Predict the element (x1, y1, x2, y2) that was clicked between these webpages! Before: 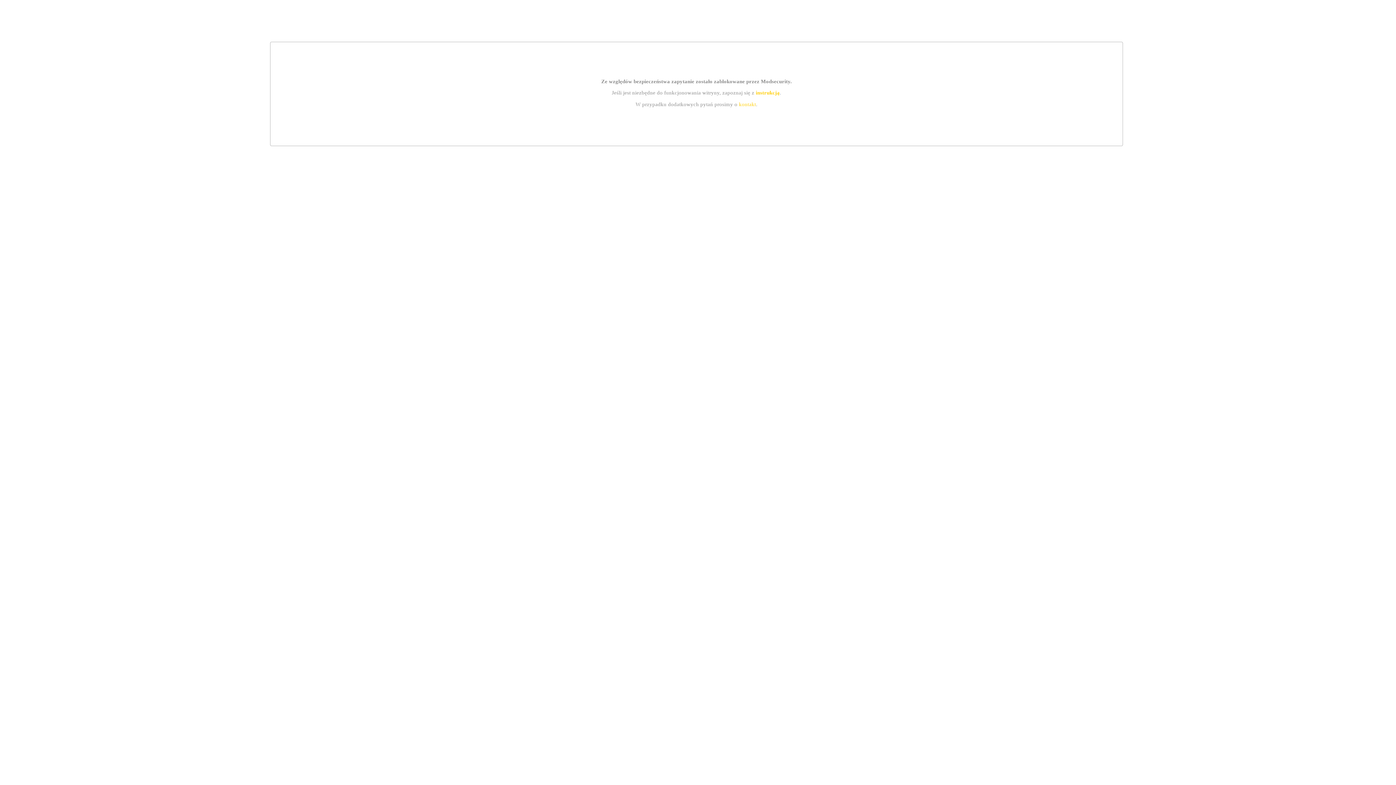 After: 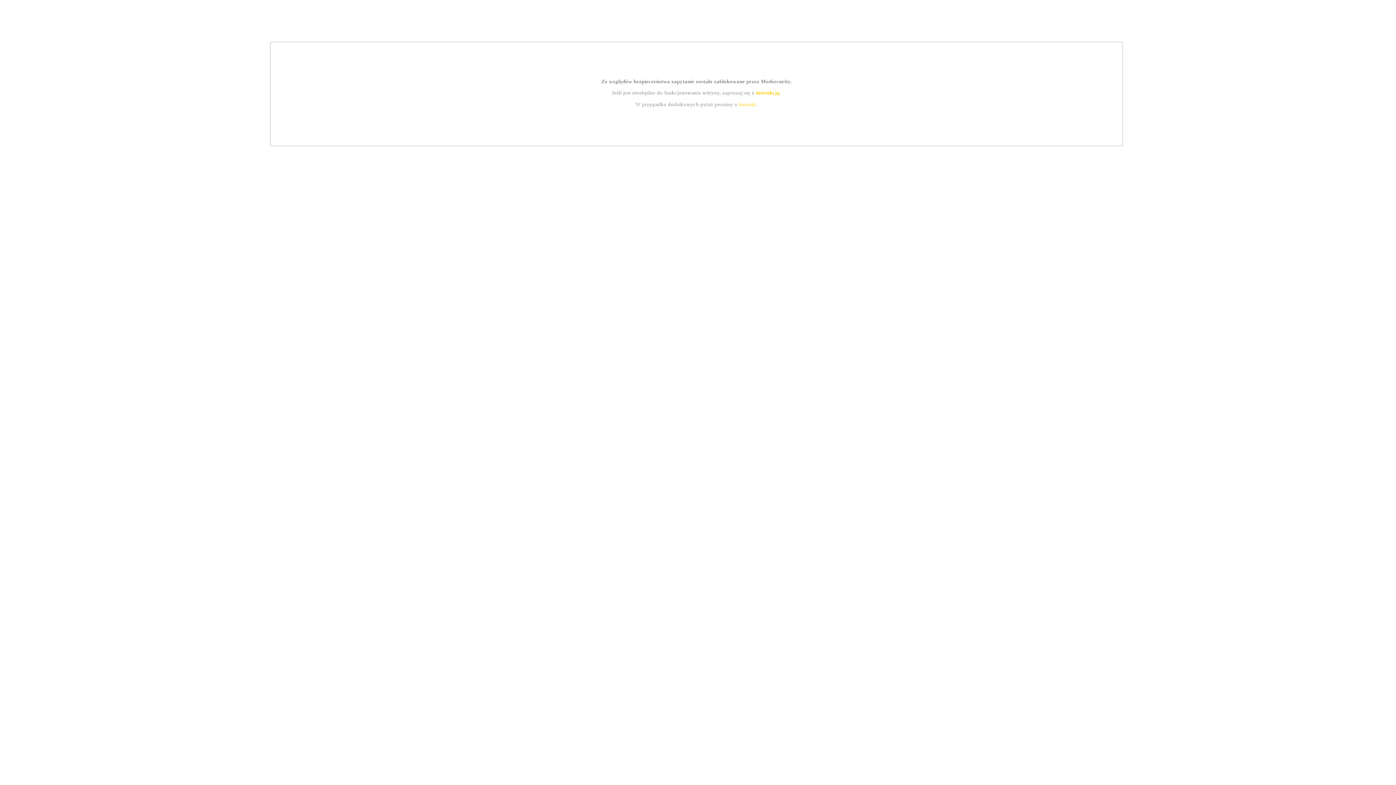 Action: label: kontakt bbox: (739, 101, 756, 107)